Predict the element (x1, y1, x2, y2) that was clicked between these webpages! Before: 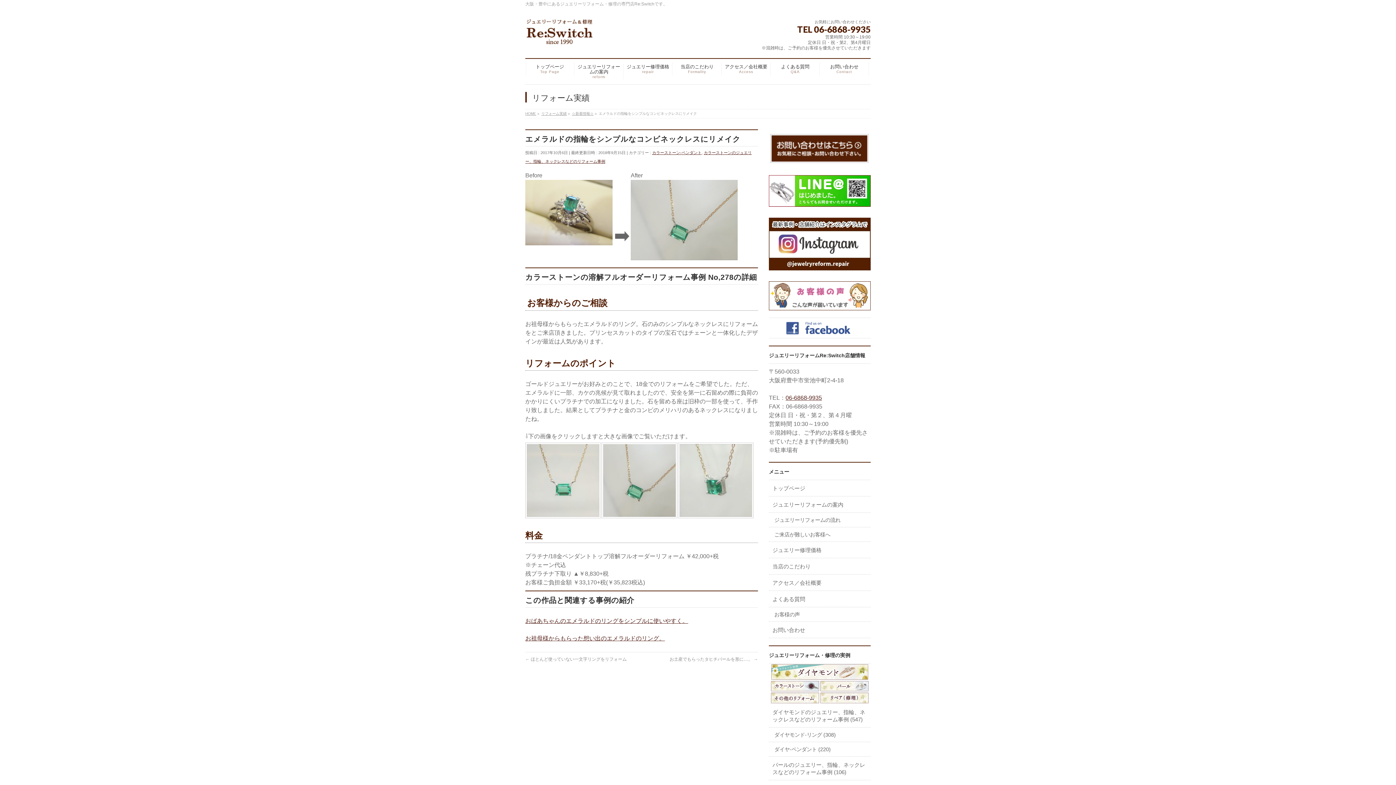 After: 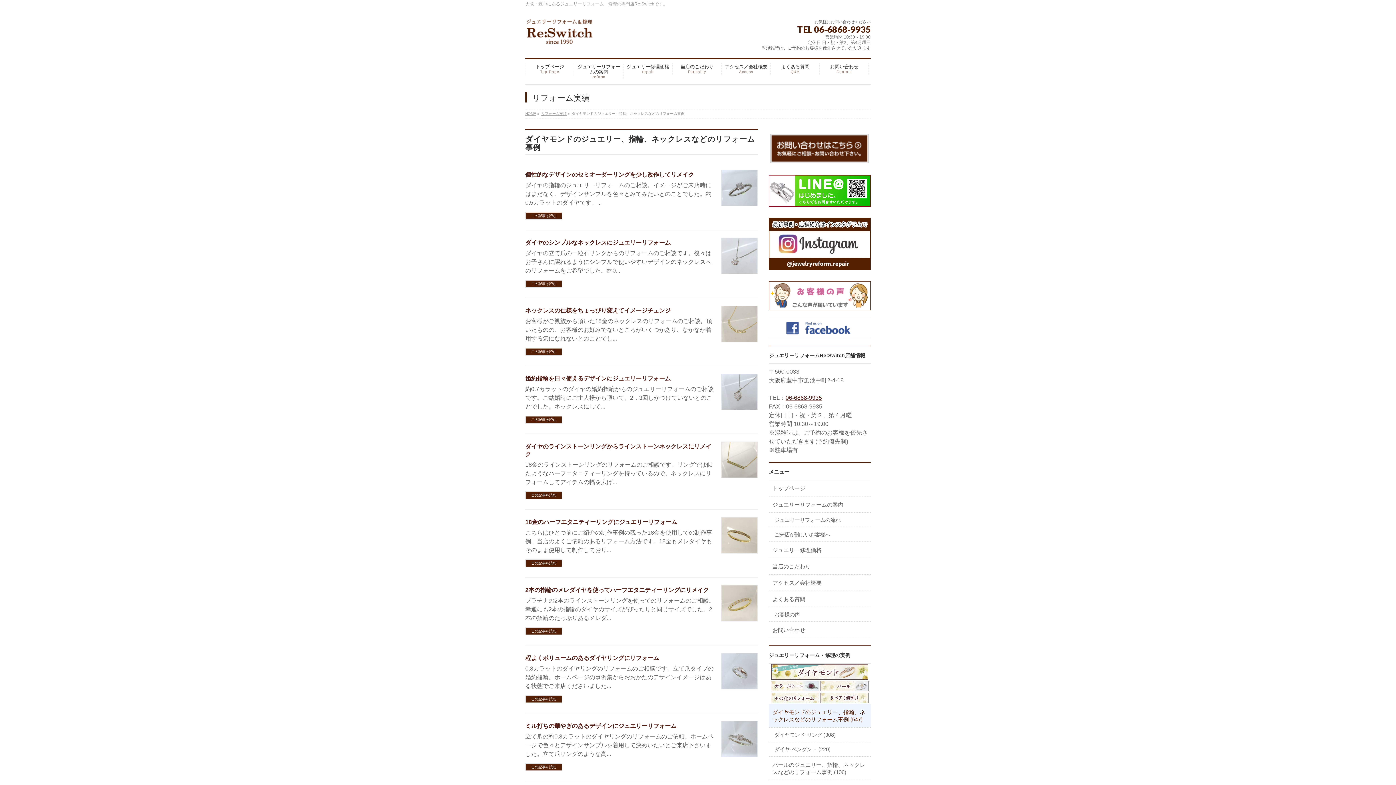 Action: bbox: (770, 672, 869, 679)